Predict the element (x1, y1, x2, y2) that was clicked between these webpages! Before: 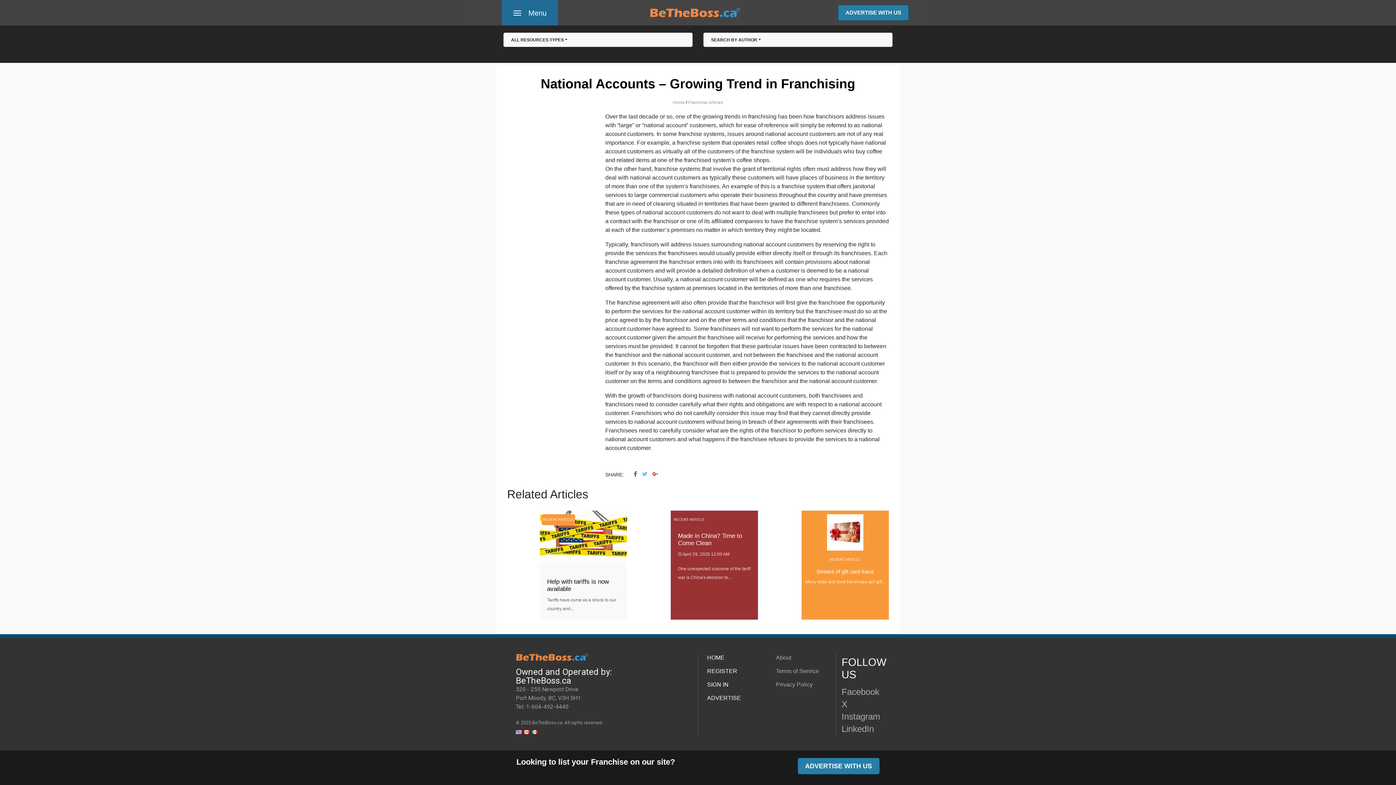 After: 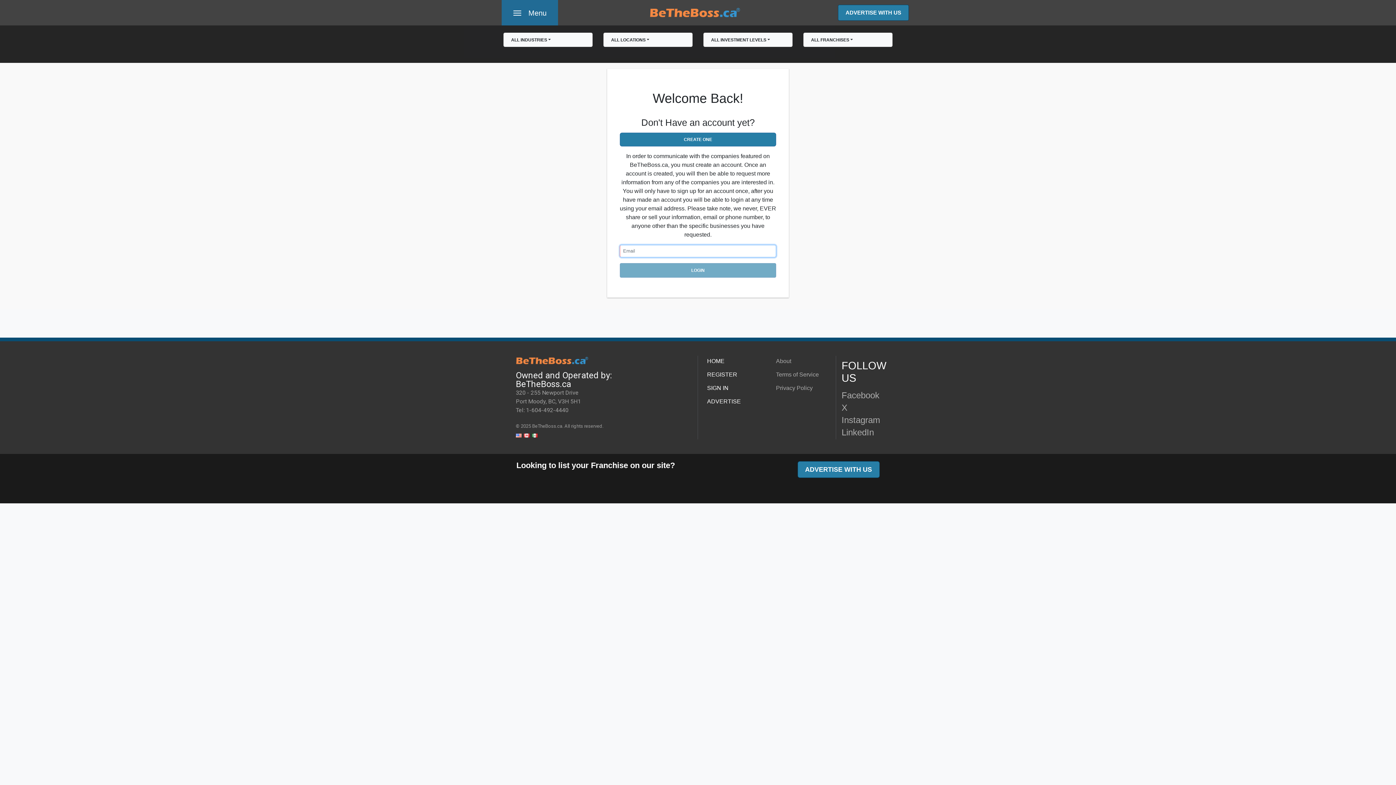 Action: label: SIGN IN bbox: (707, 681, 728, 688)